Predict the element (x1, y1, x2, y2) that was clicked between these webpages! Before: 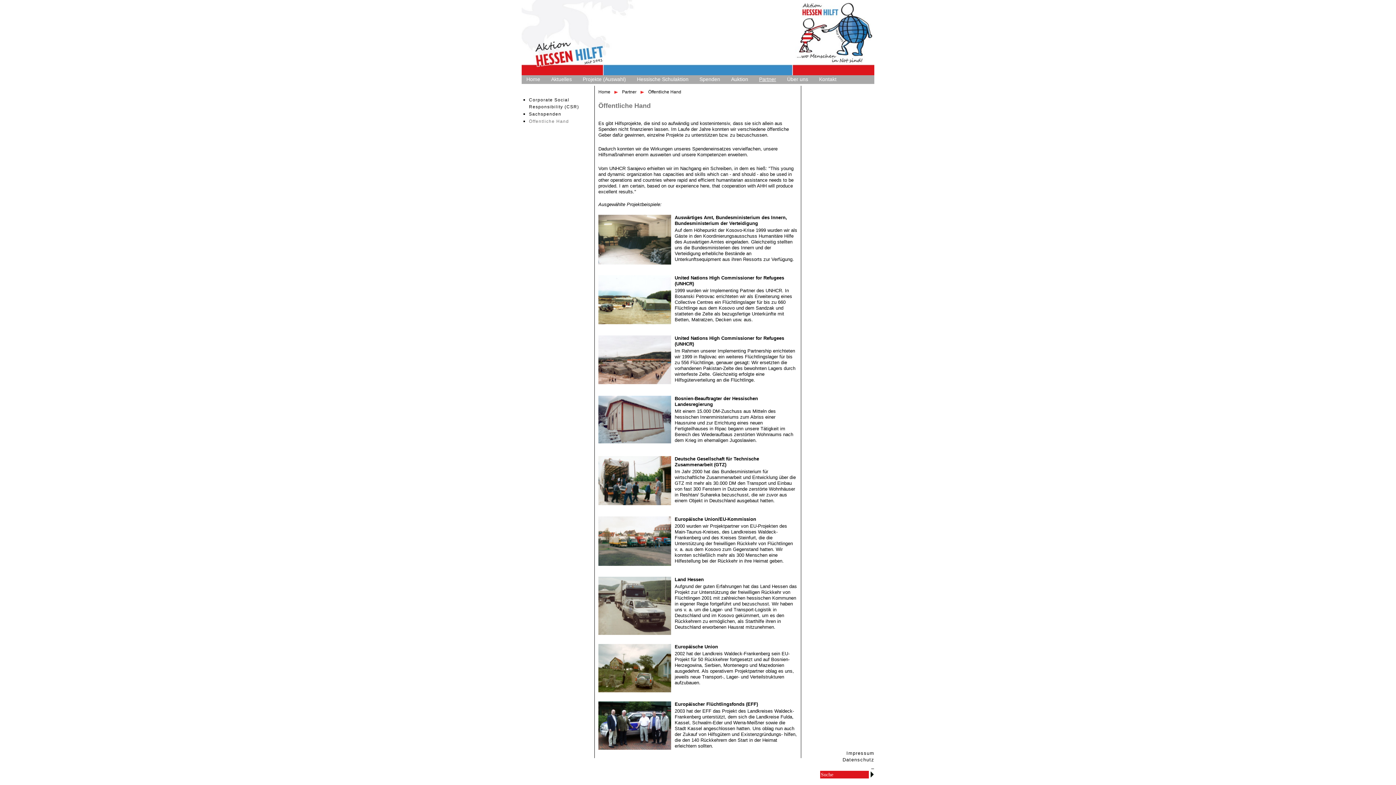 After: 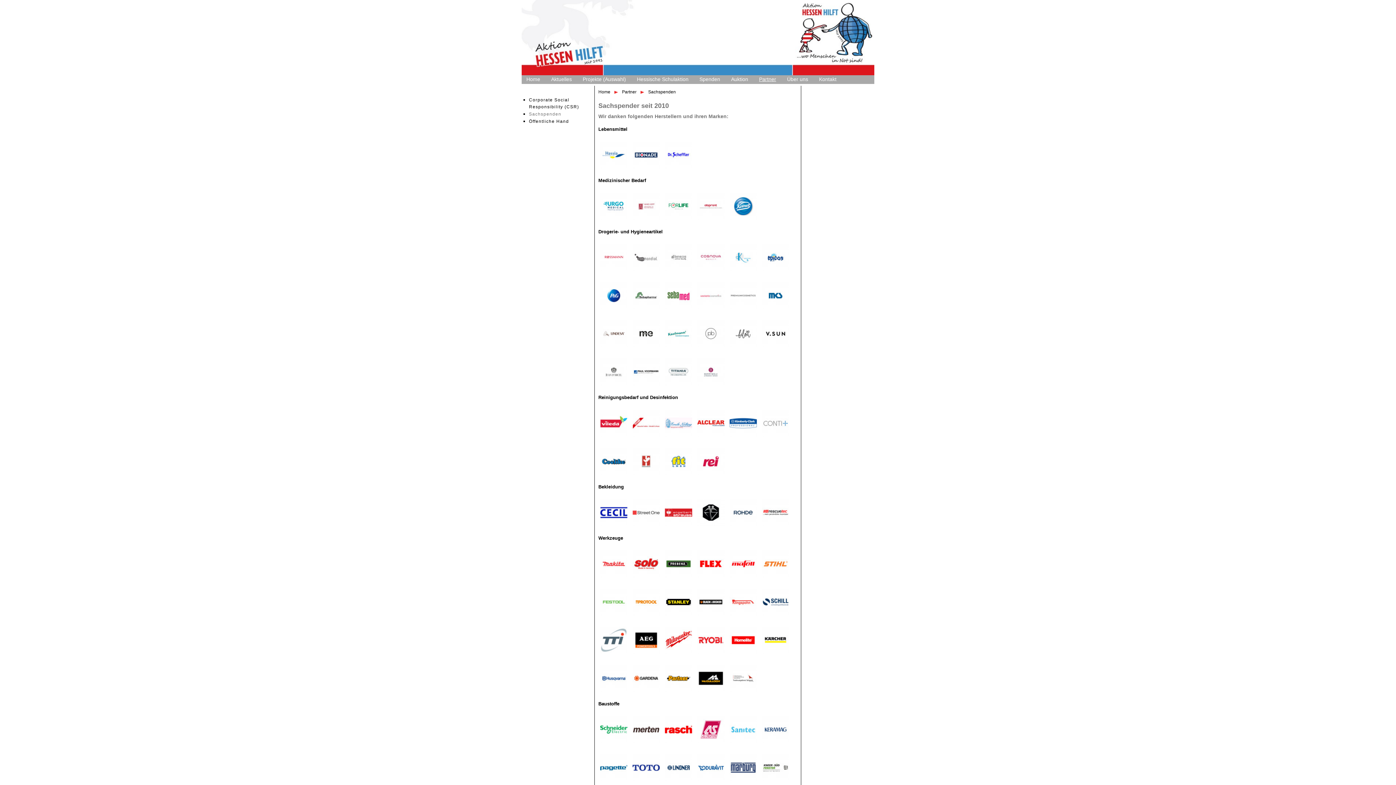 Action: bbox: (529, 111, 561, 116) label: Sachspenden